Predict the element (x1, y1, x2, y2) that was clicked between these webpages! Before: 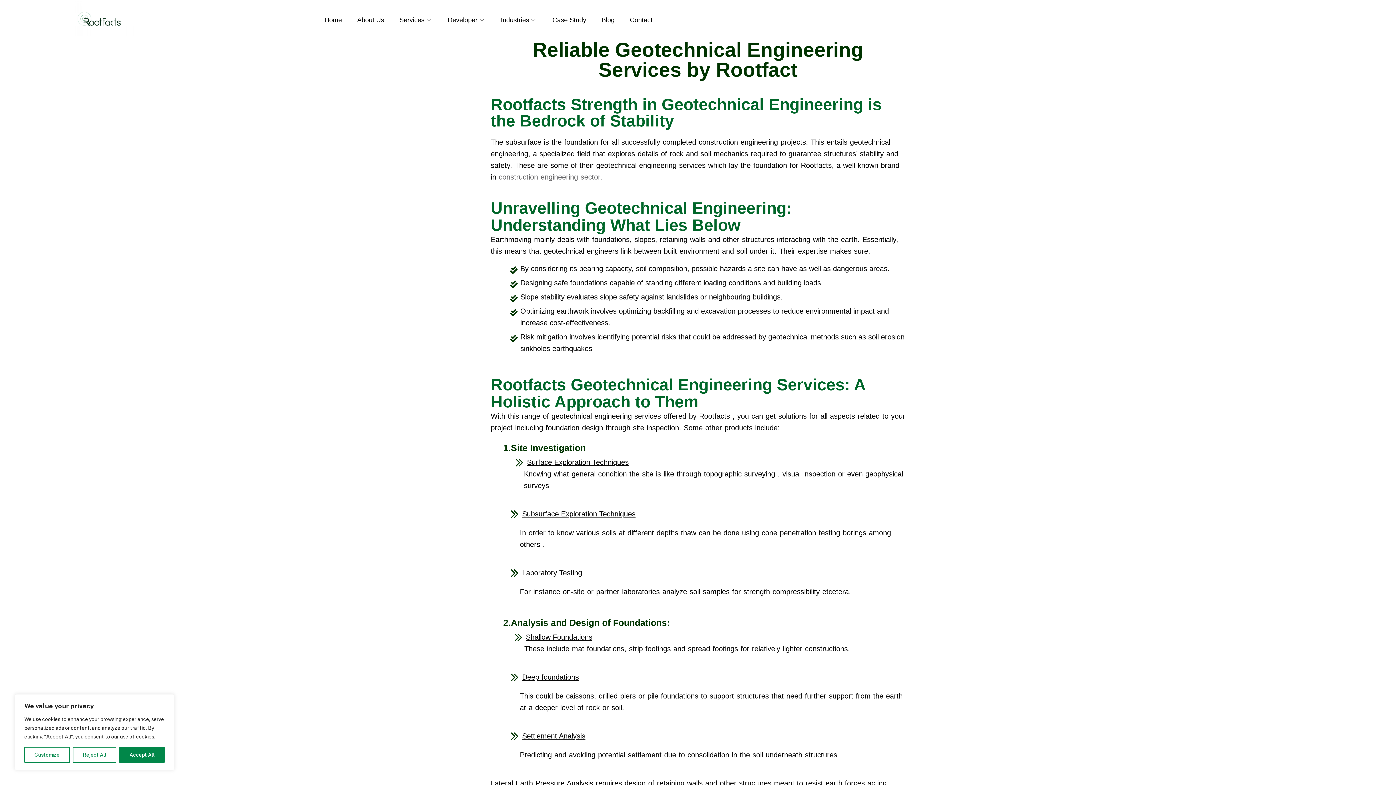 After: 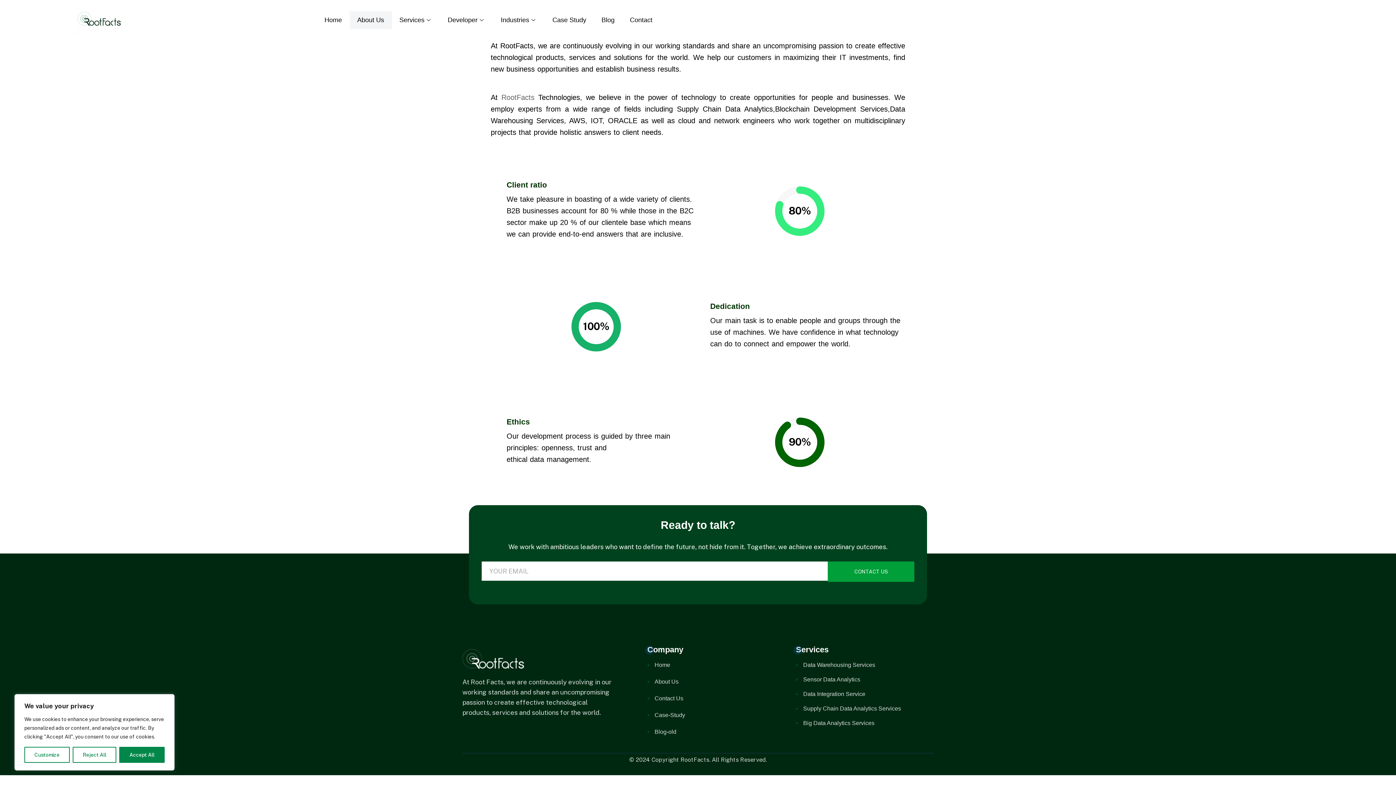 Action: bbox: (349, 11, 391, 29) label: About Us